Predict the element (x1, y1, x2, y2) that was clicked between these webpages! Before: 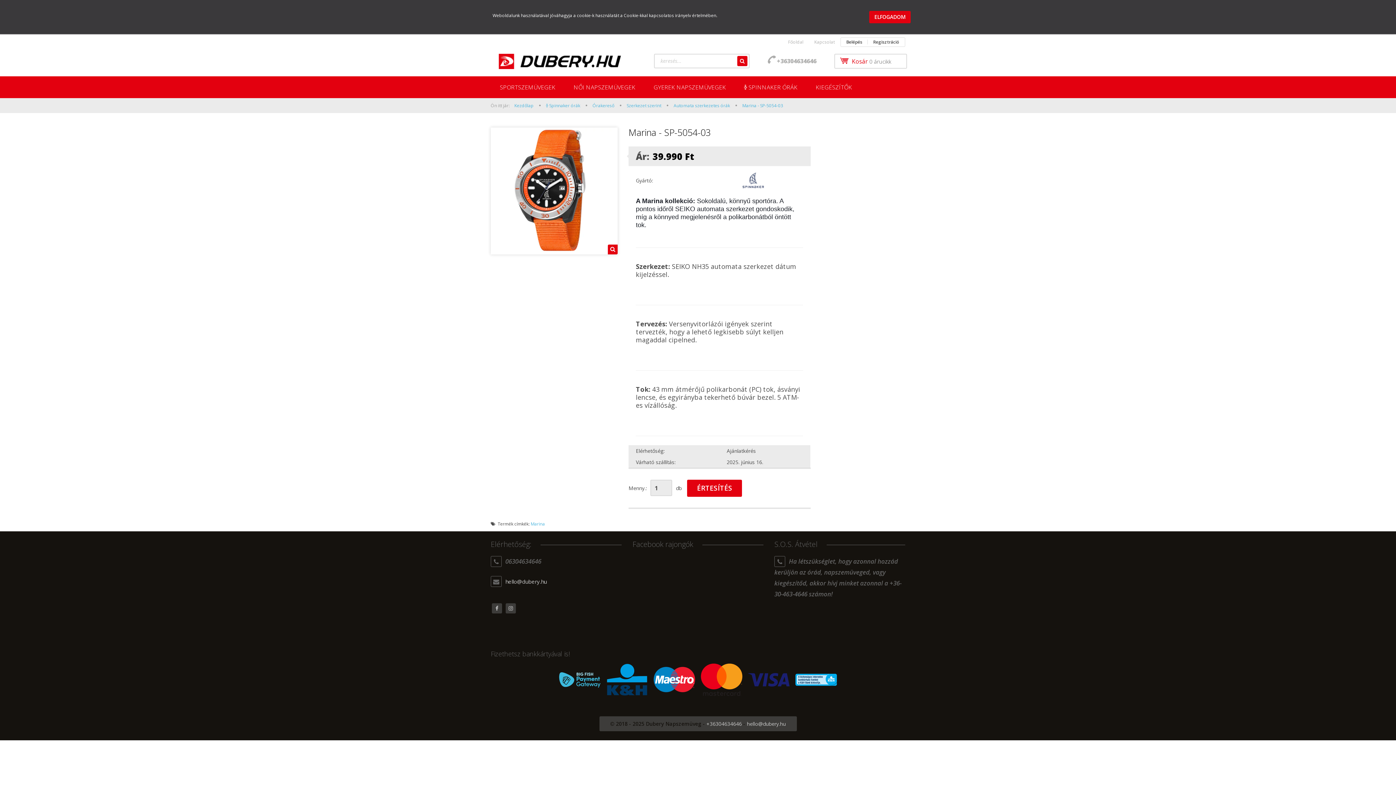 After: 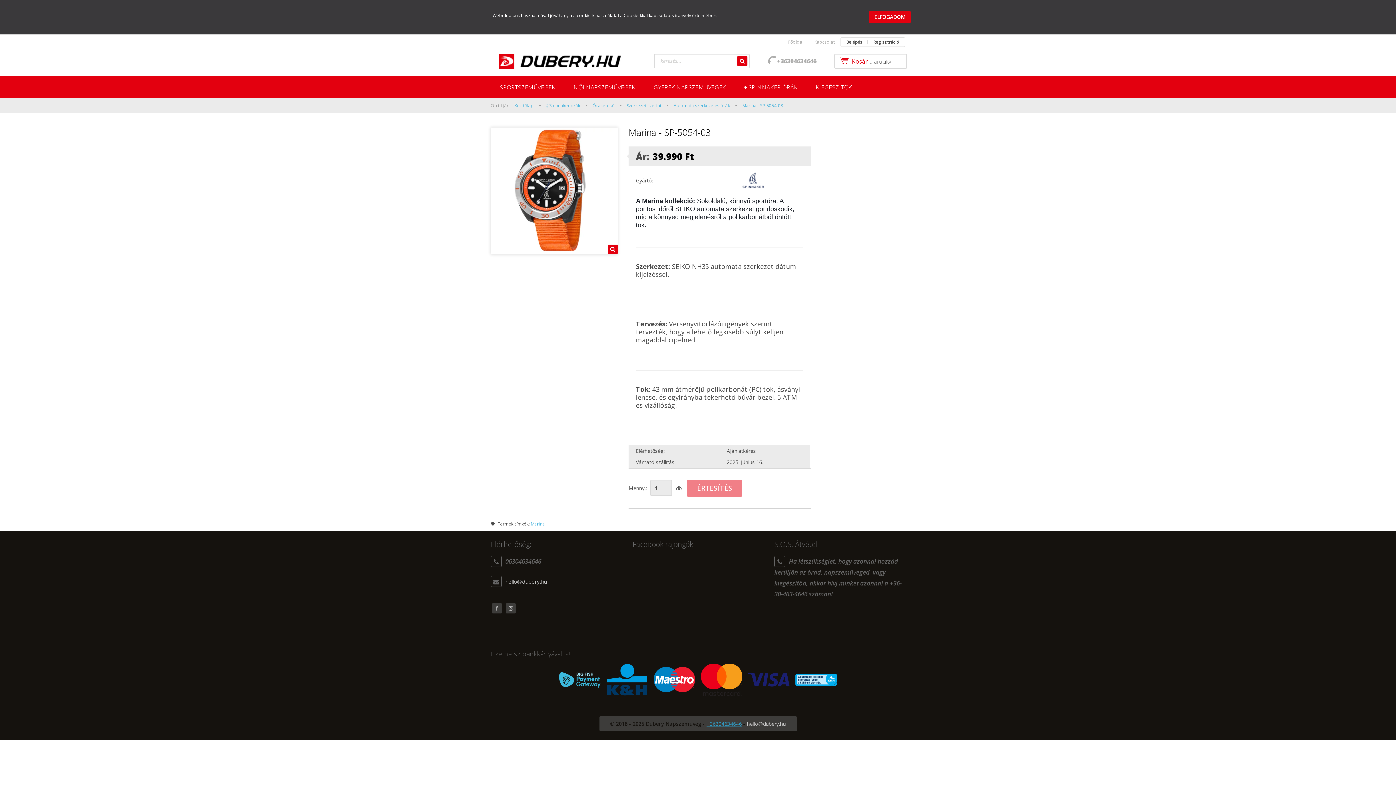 Action: label: +36304634646 bbox: (706, 720, 742, 727)